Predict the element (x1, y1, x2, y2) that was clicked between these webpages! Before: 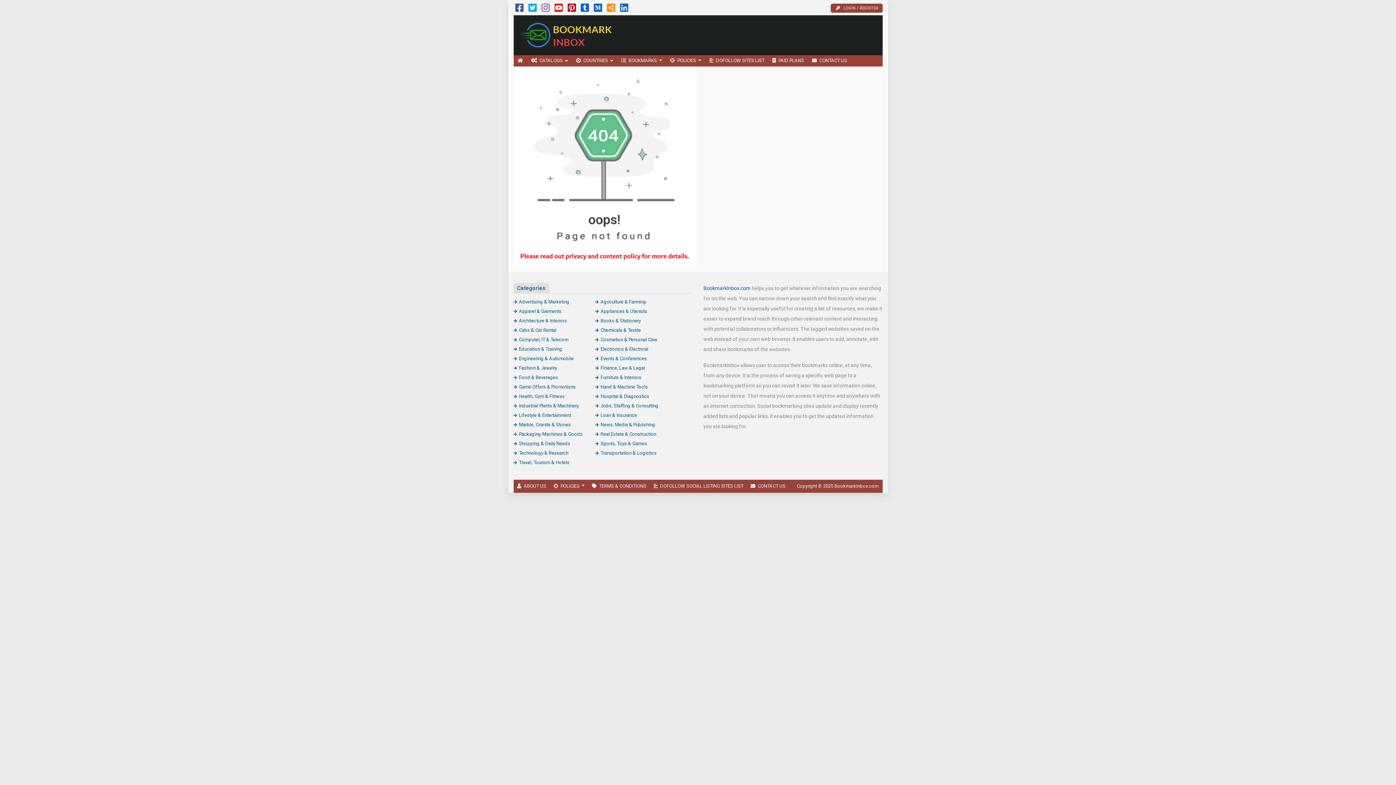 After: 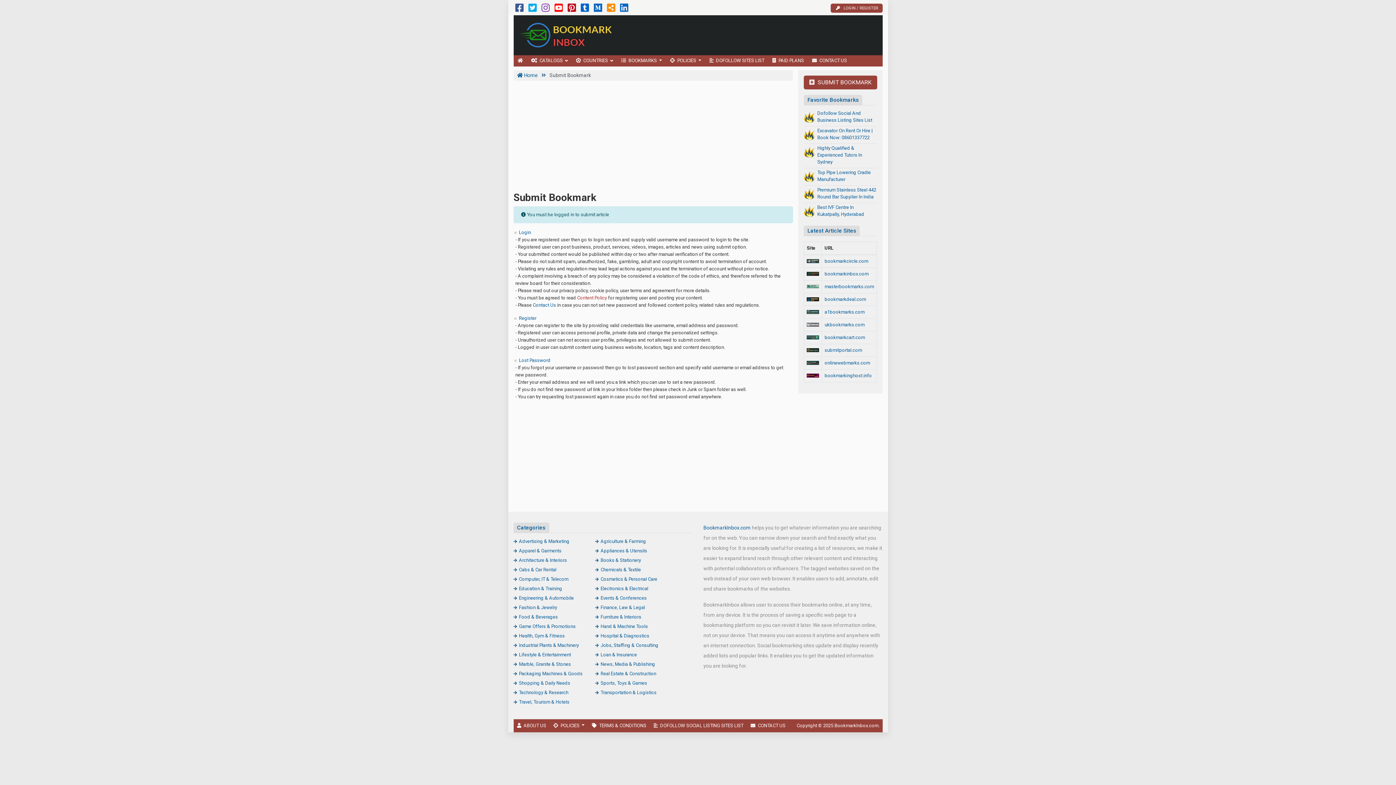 Action: label: LOGIN / REGISTER bbox: (830, 3, 882, 12)